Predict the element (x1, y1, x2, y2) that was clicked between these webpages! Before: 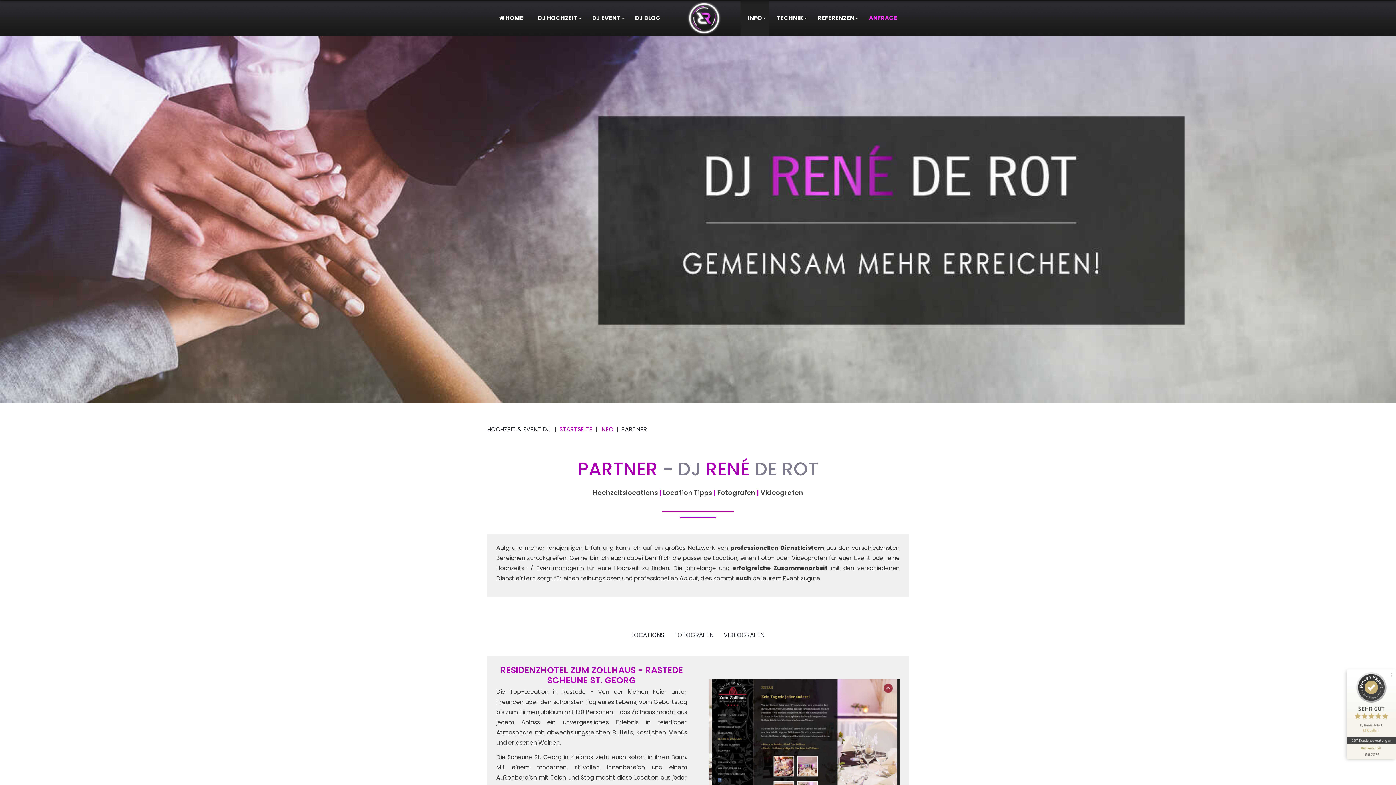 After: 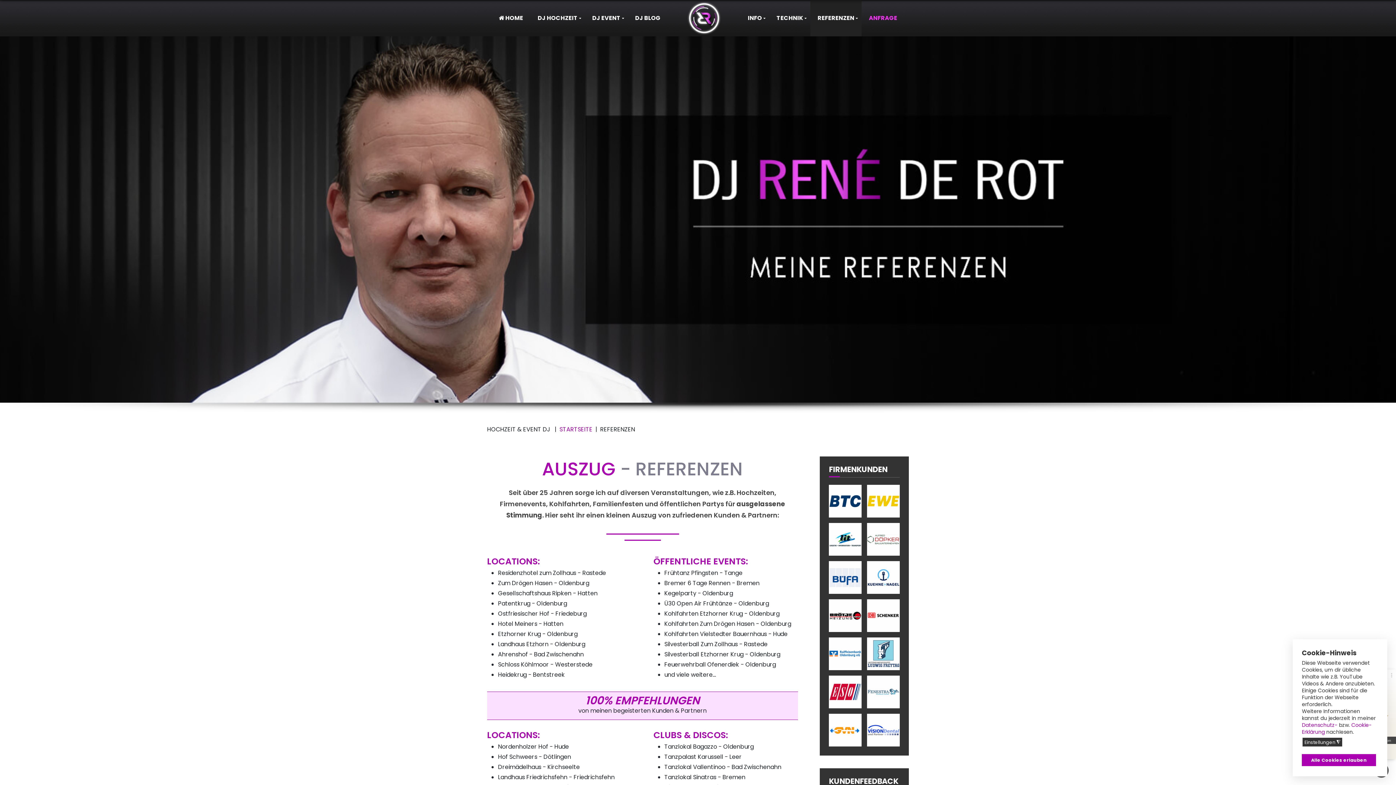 Action: bbox: (810, 0, 861, 36) label: REFERENZEN